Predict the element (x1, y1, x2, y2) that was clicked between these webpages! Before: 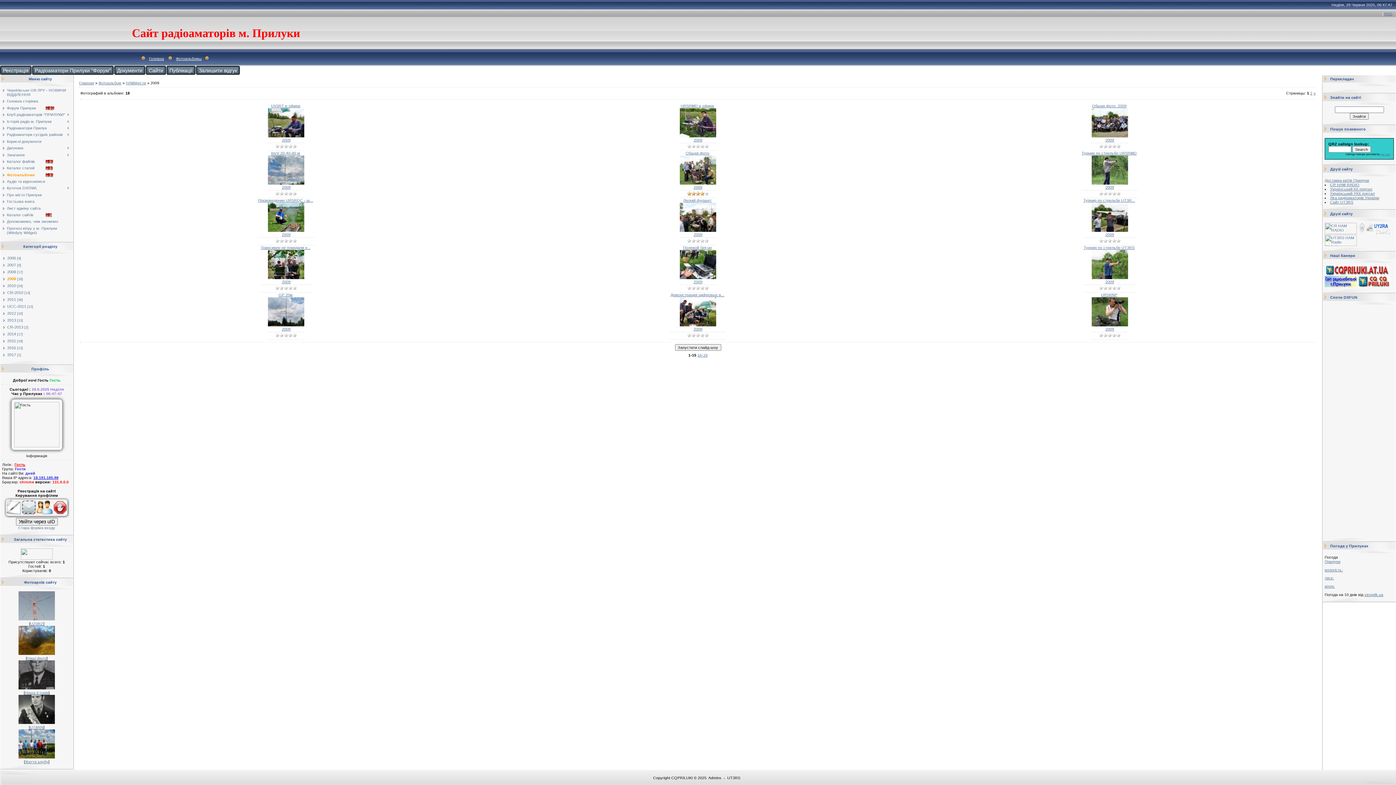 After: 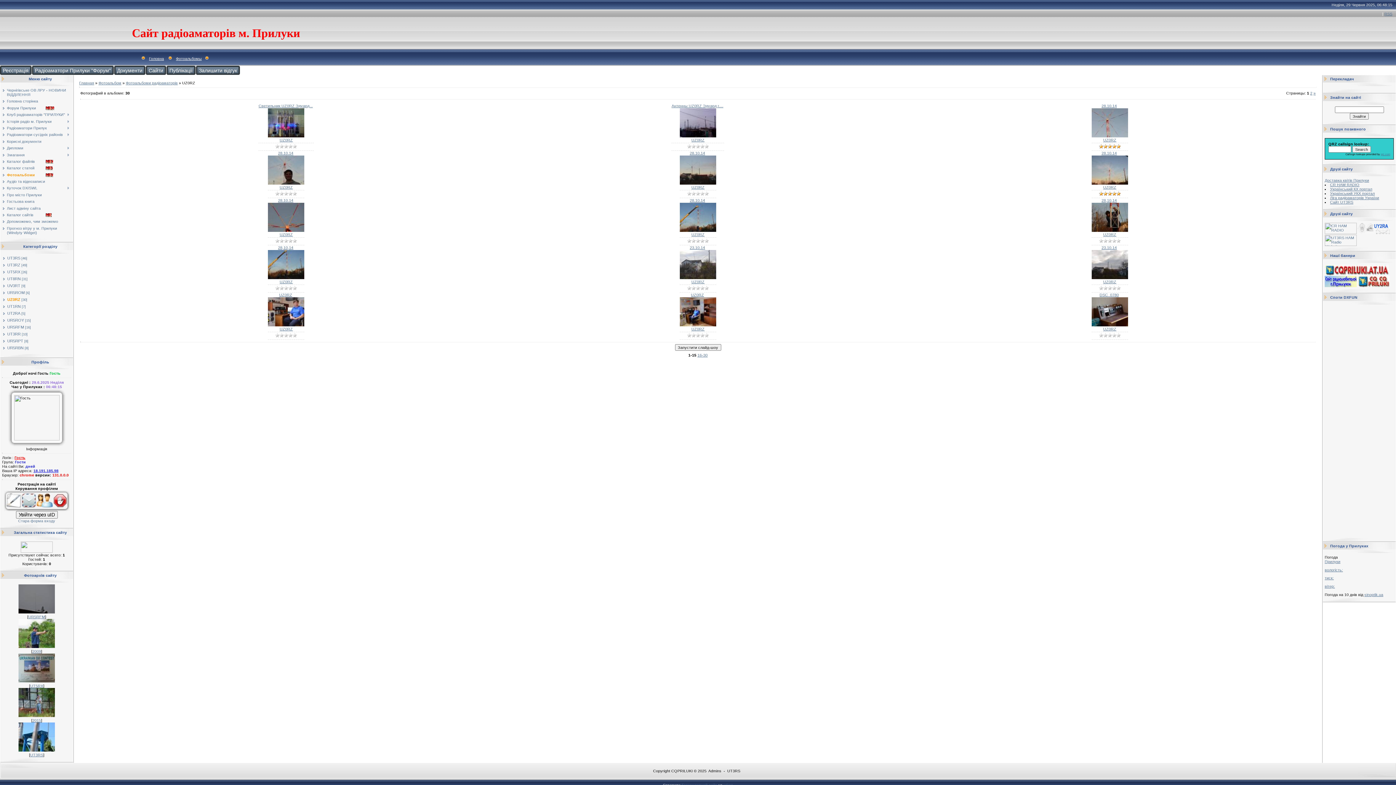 Action: label: UZ0RZ bbox: (30, 621, 43, 626)